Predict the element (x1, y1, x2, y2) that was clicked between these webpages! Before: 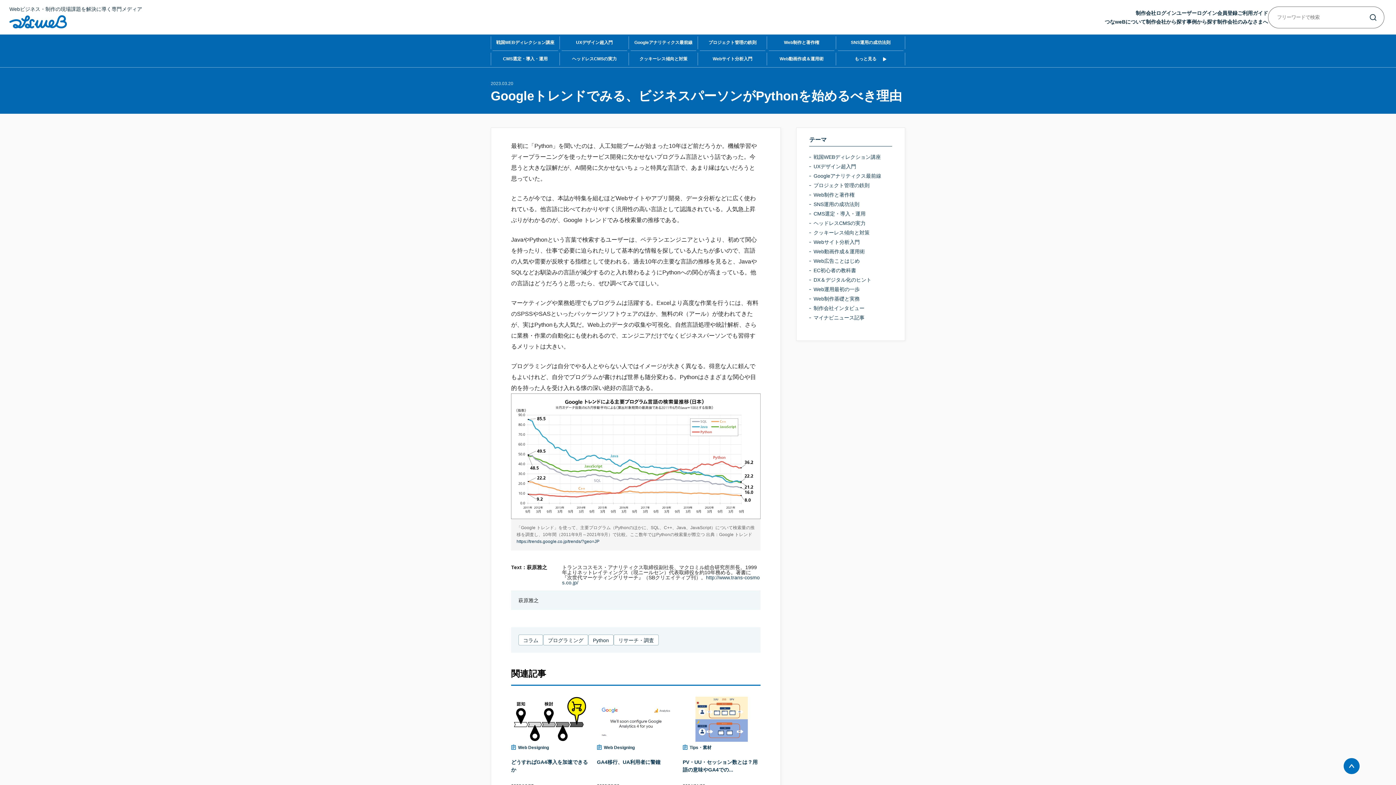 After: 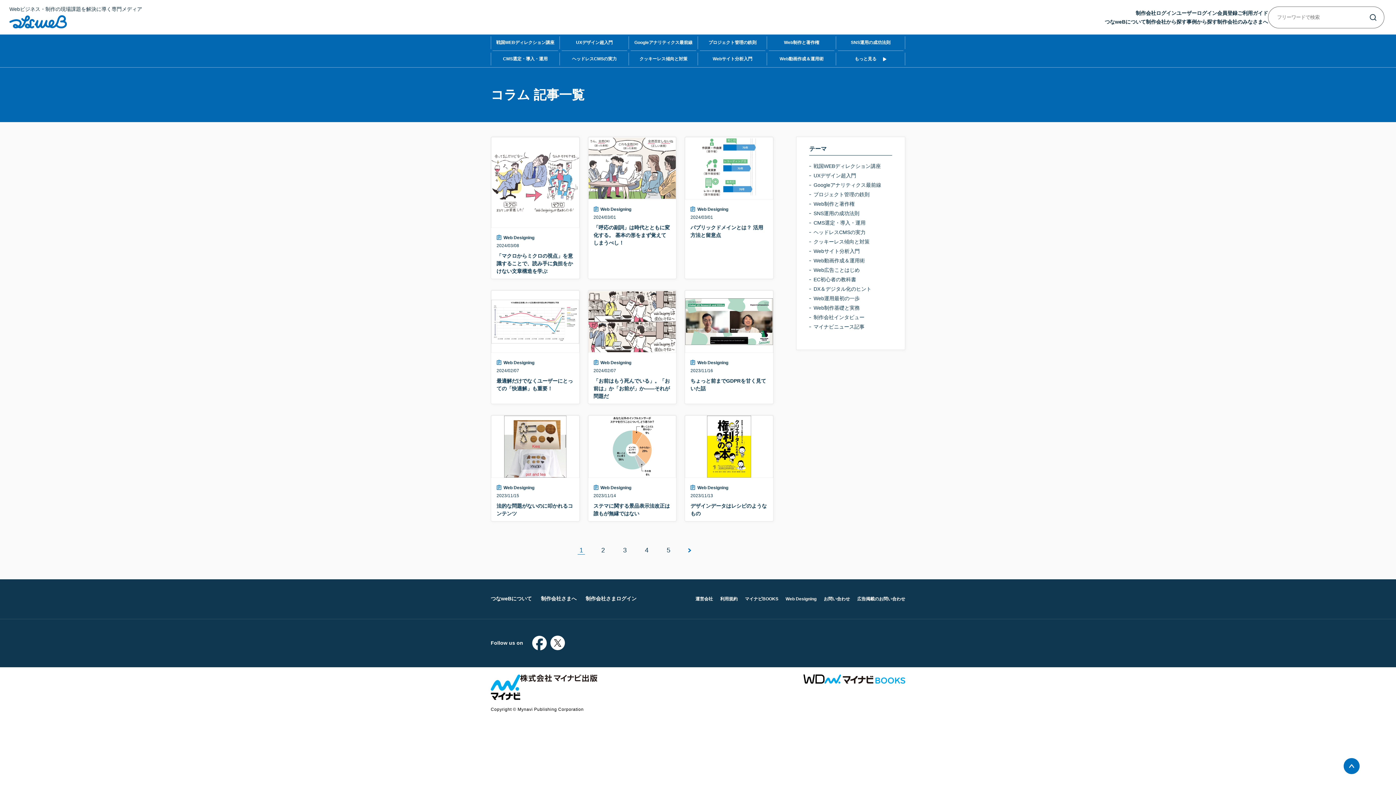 Action: bbox: (518, 634, 543, 645) label: コラム